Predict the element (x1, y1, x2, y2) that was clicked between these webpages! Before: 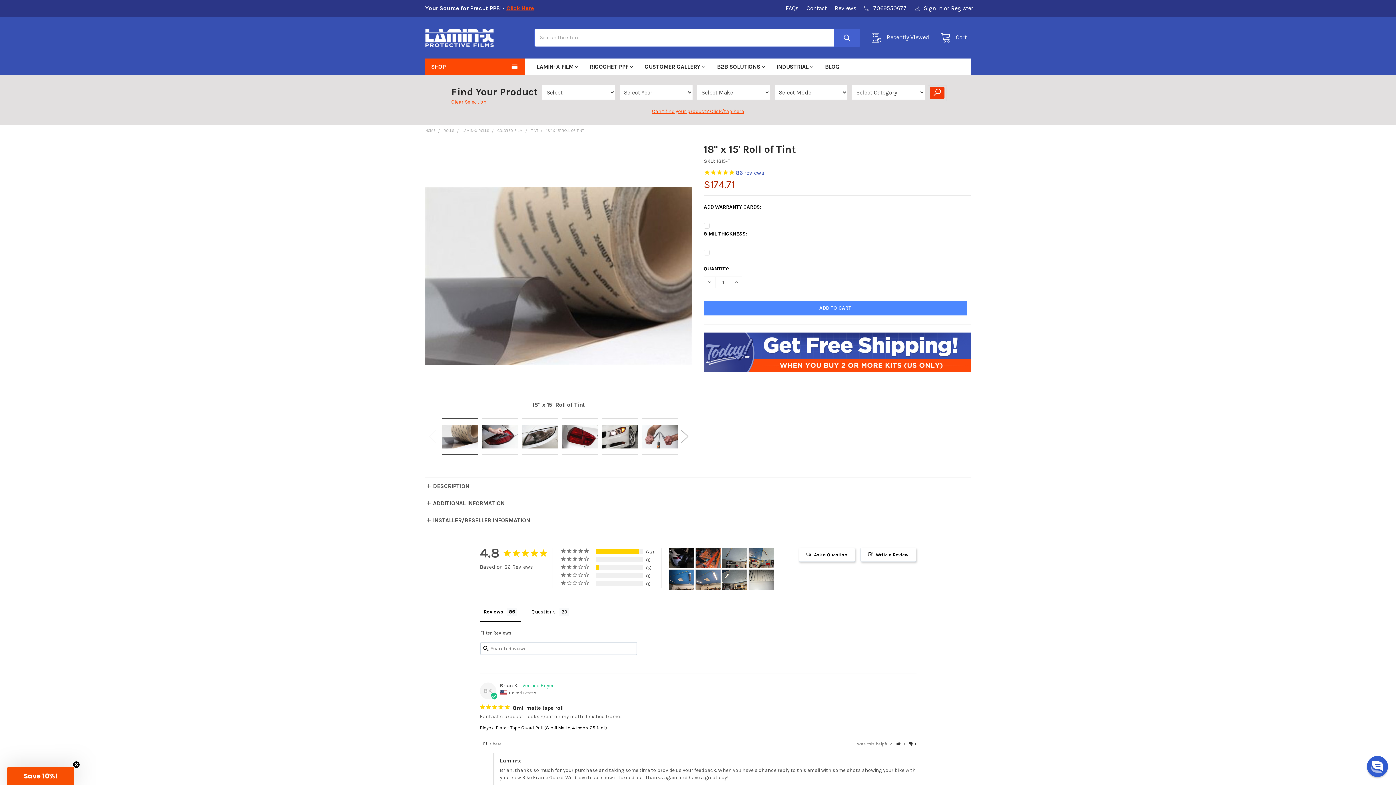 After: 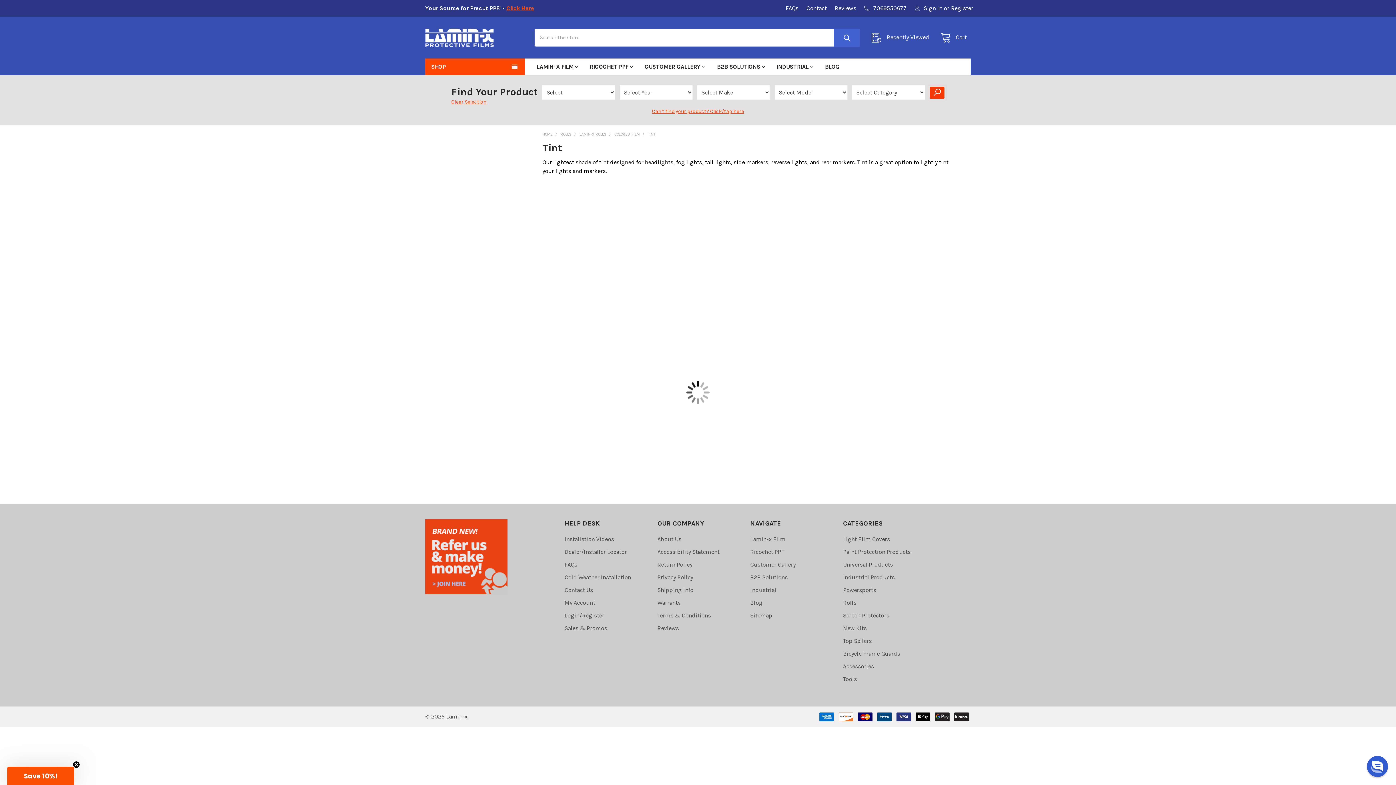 Action: bbox: (530, 128, 538, 133) label: TINT